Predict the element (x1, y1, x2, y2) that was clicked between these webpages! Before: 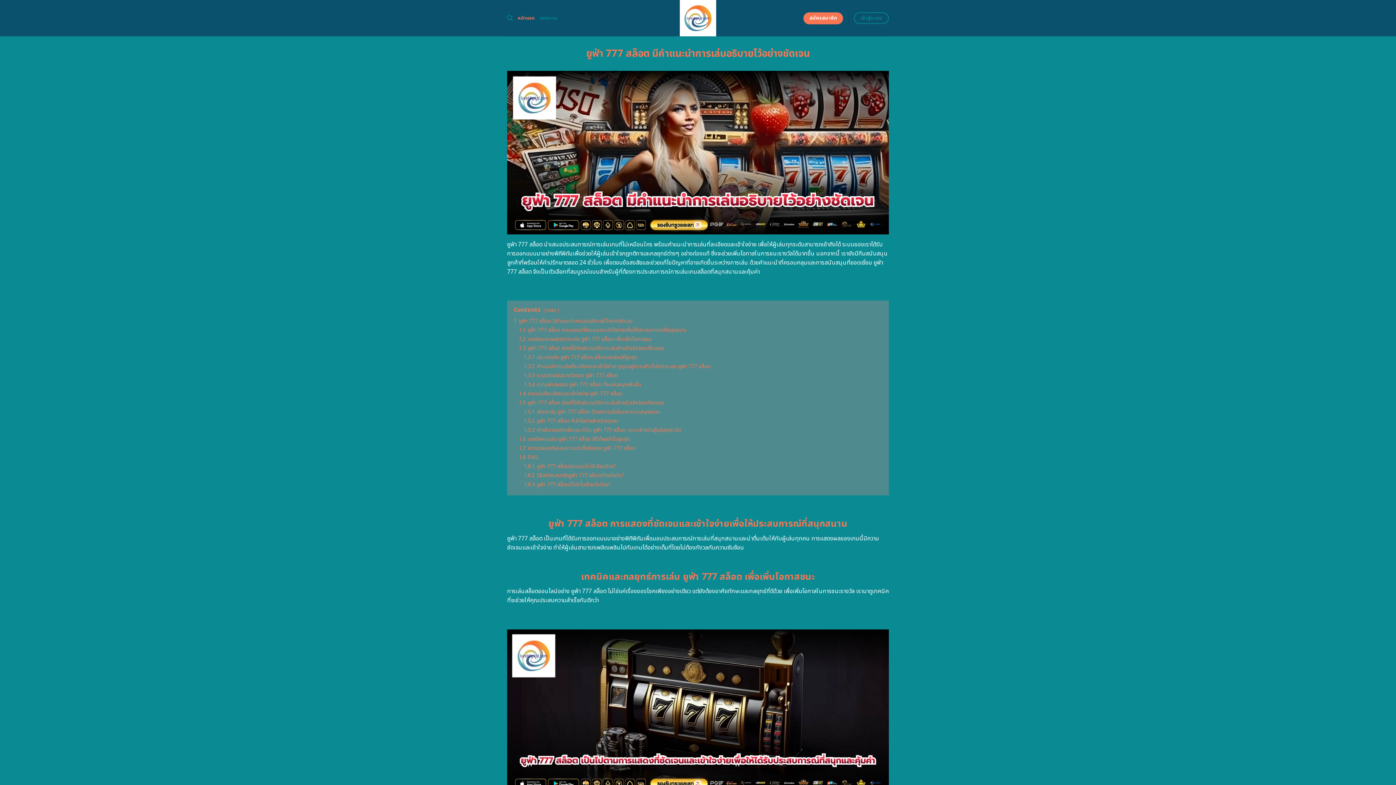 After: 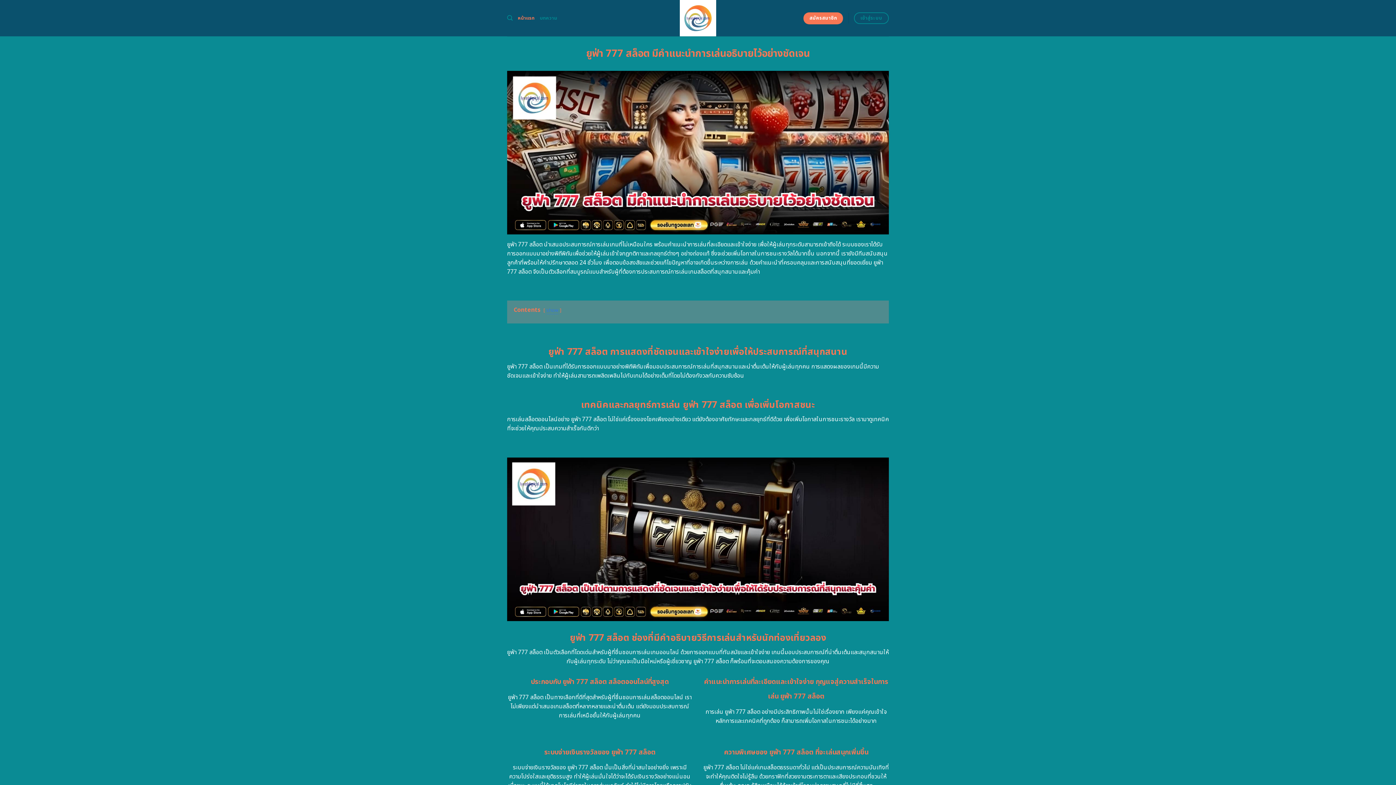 Action: label: hide bbox: (546, 307, 556, 314)